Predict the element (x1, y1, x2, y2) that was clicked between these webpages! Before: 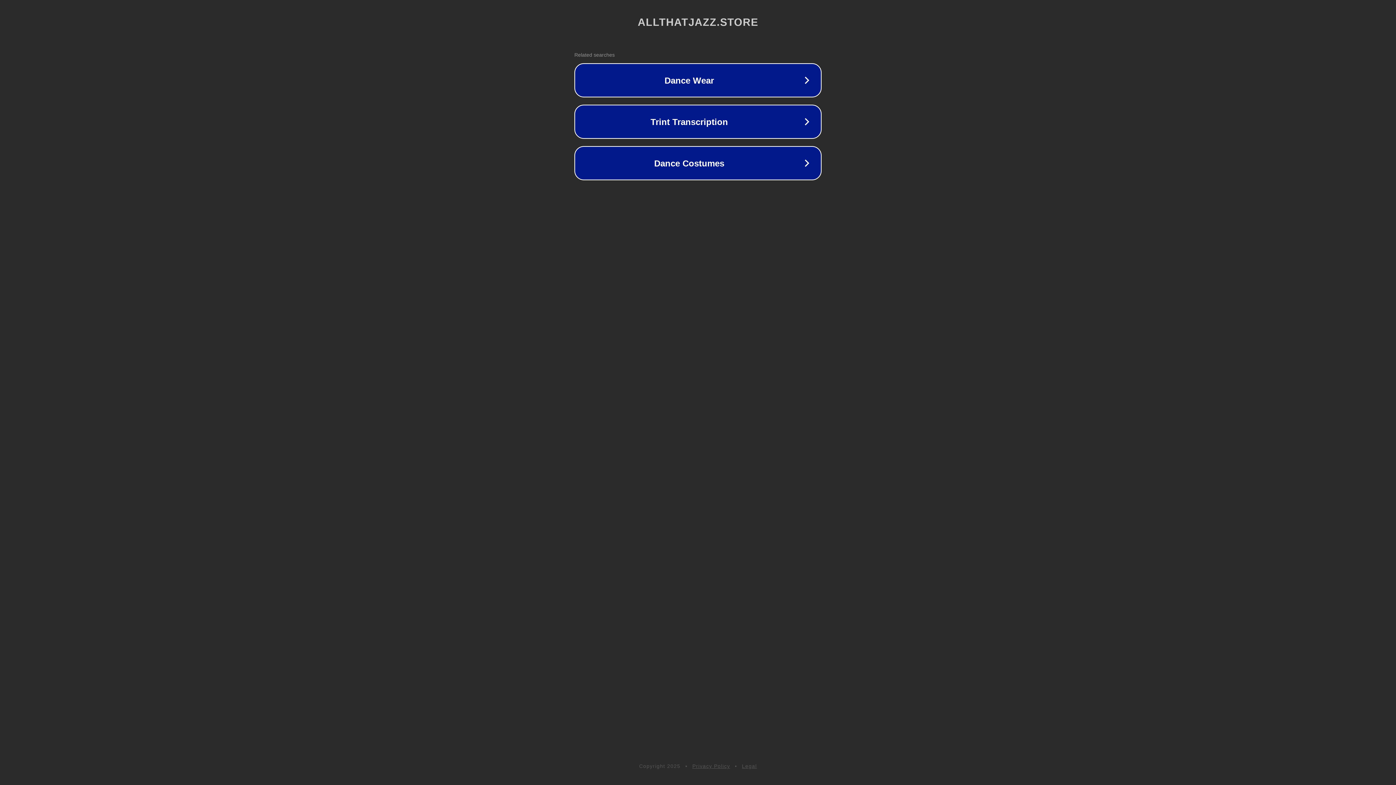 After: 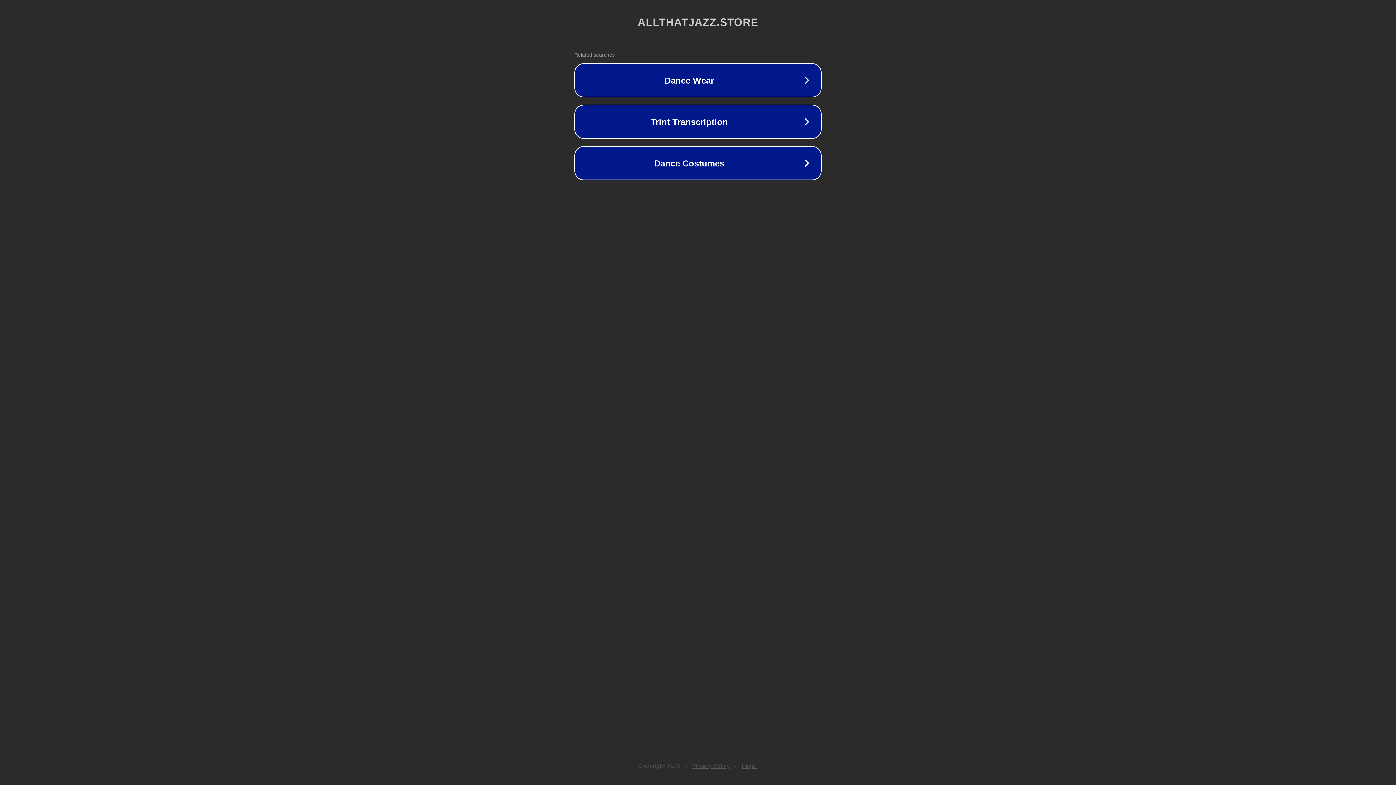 Action: bbox: (742, 763, 757, 769) label: Legal